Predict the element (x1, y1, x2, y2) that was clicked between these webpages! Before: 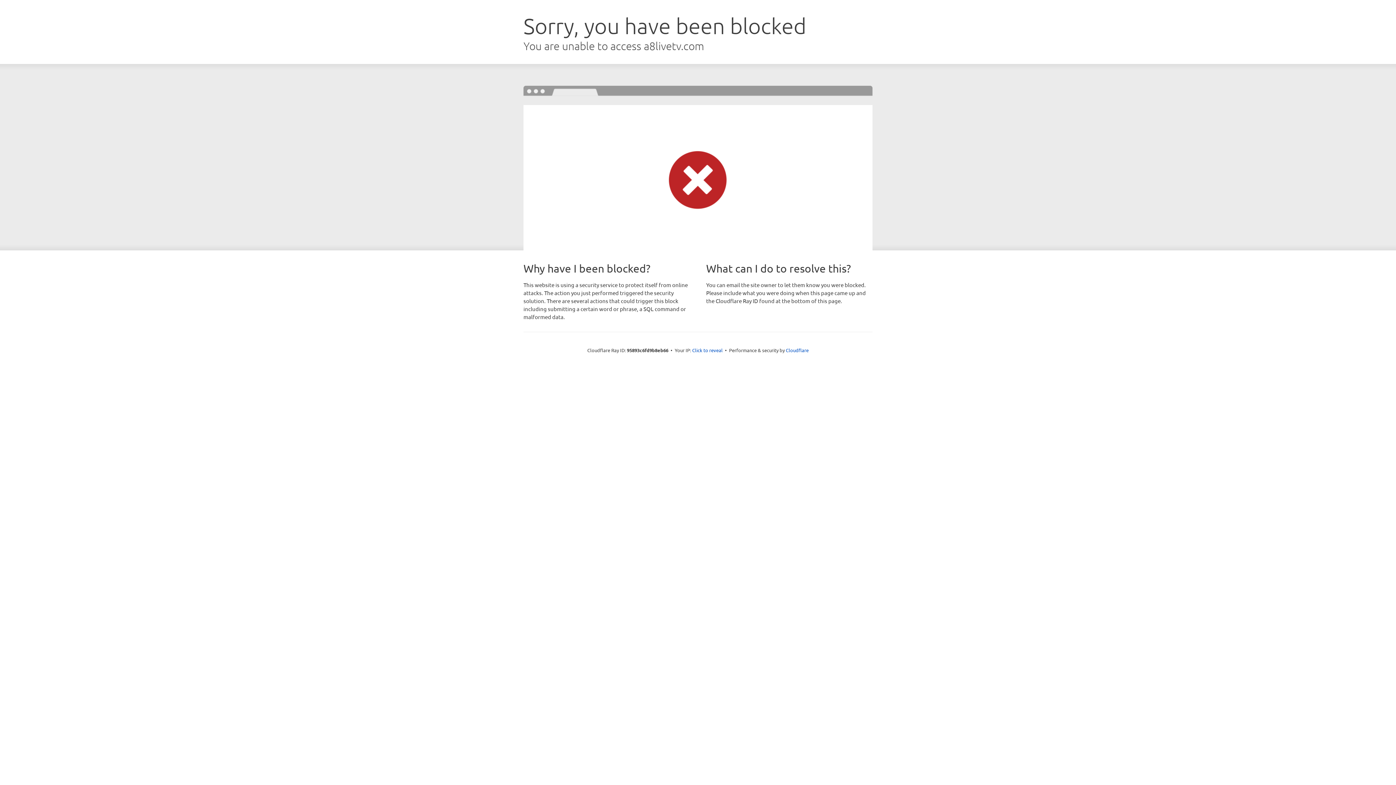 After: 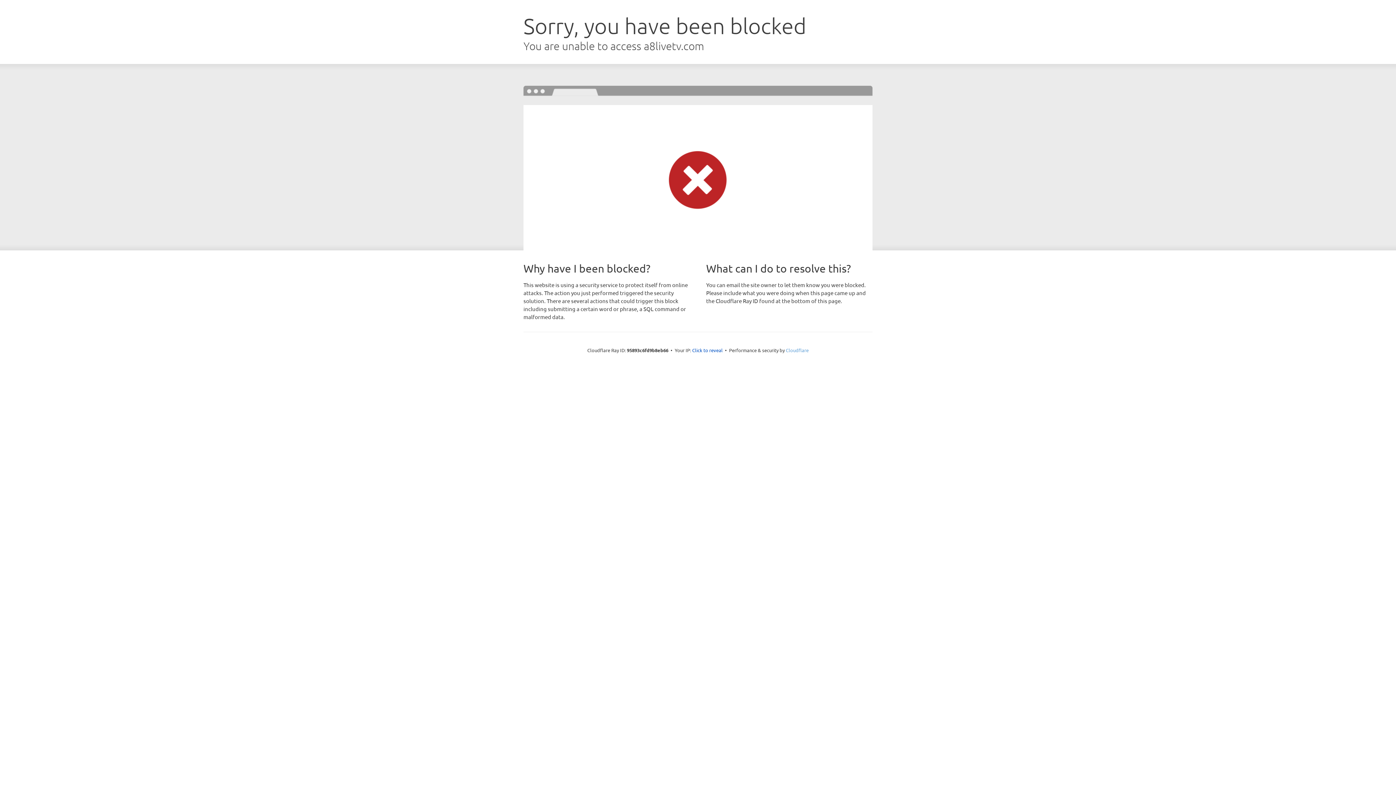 Action: bbox: (786, 347, 808, 353) label: Cloudflare